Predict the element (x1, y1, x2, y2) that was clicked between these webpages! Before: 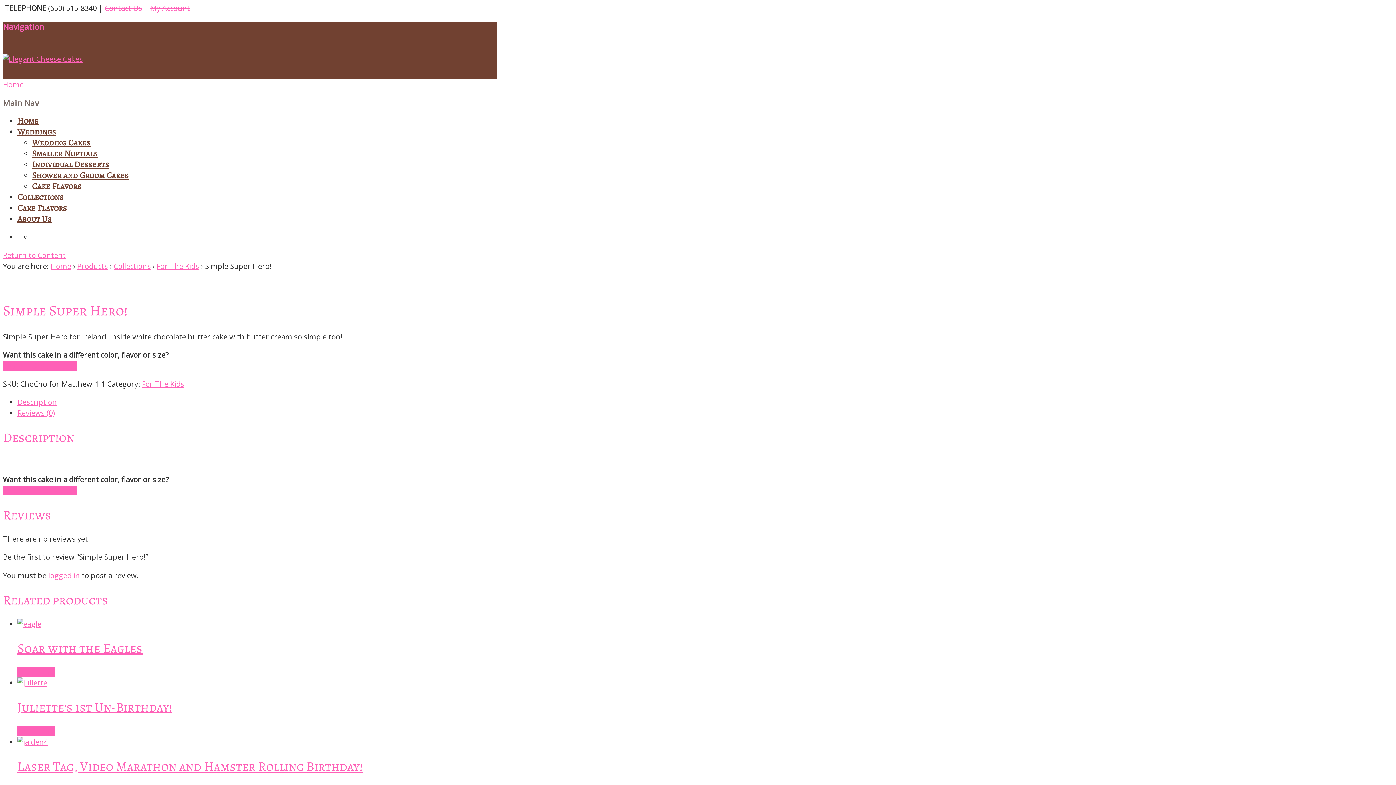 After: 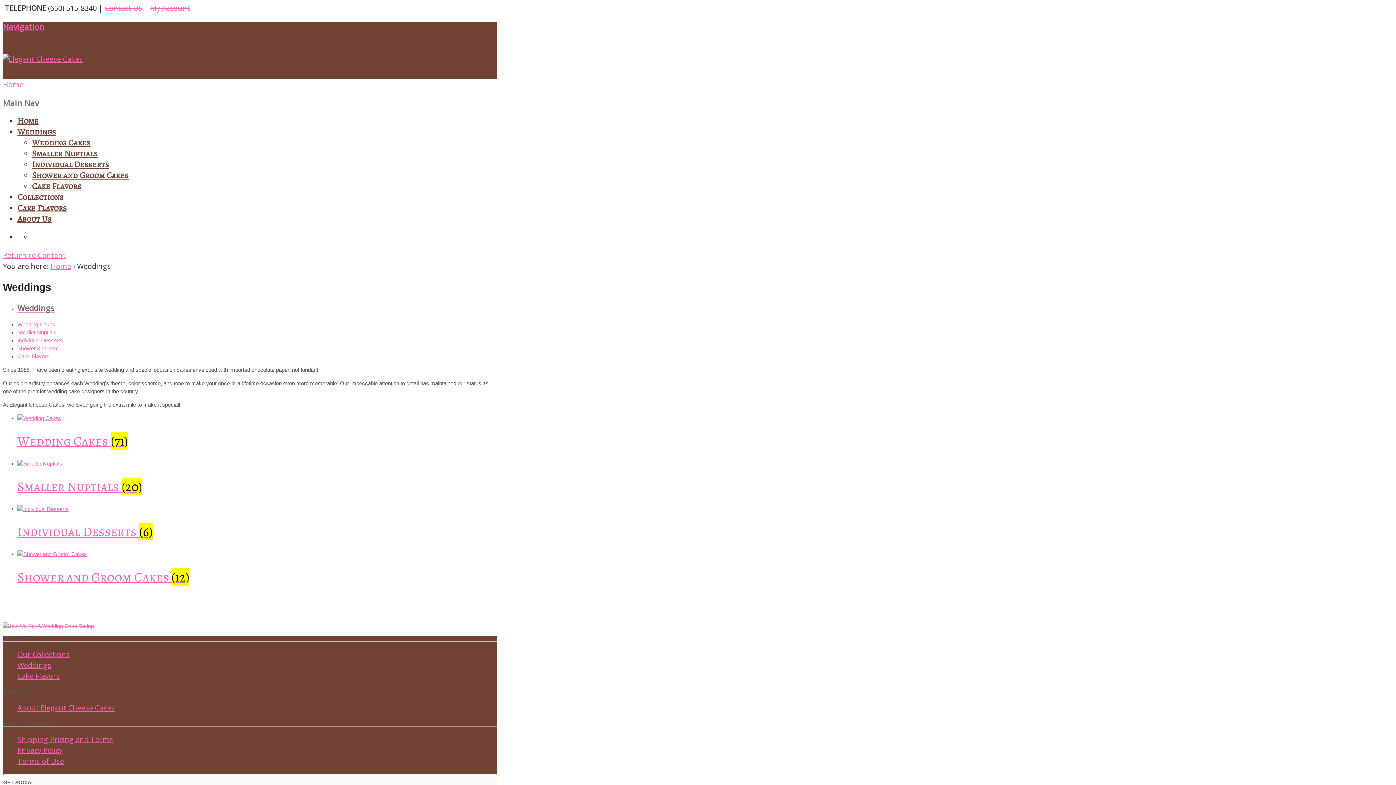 Action: bbox: (17, 126, 56, 137) label: Weddings